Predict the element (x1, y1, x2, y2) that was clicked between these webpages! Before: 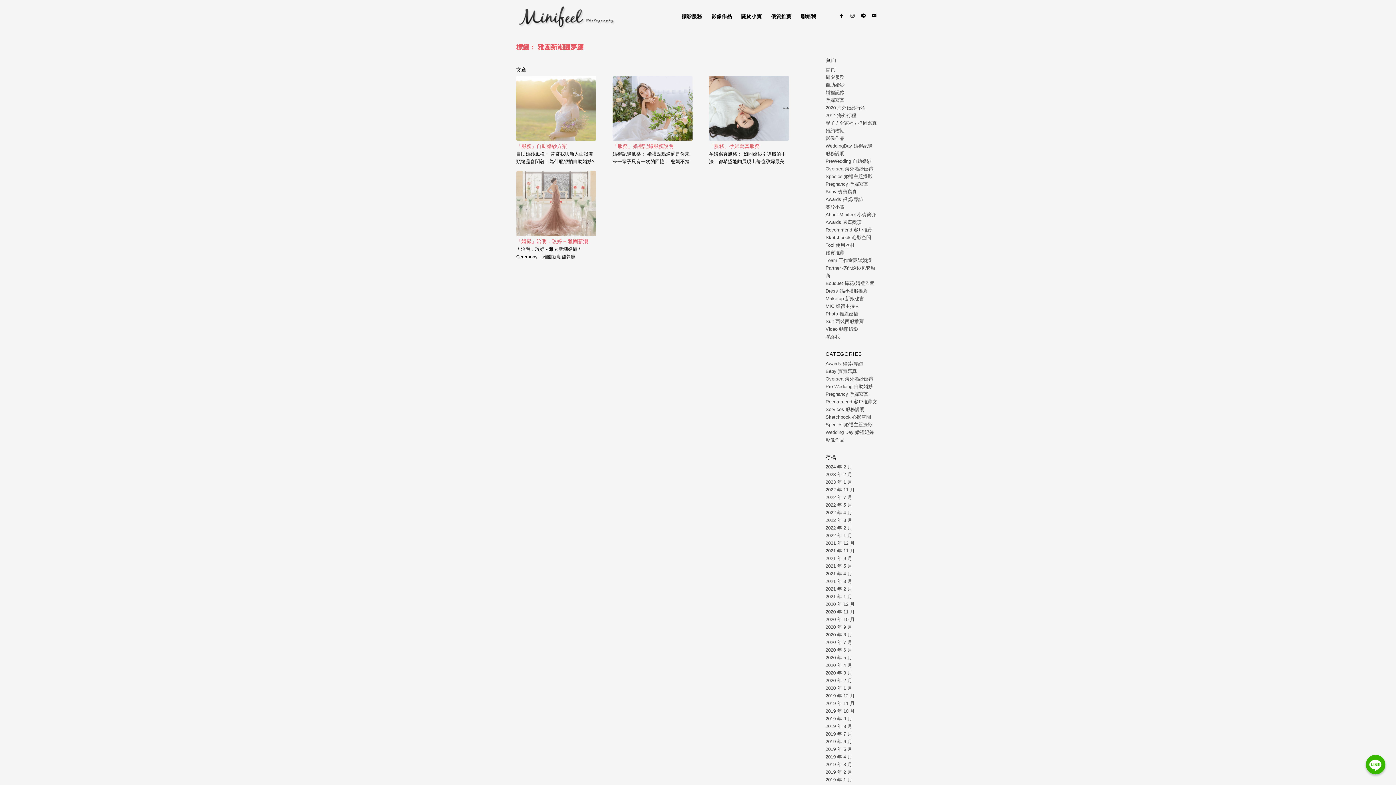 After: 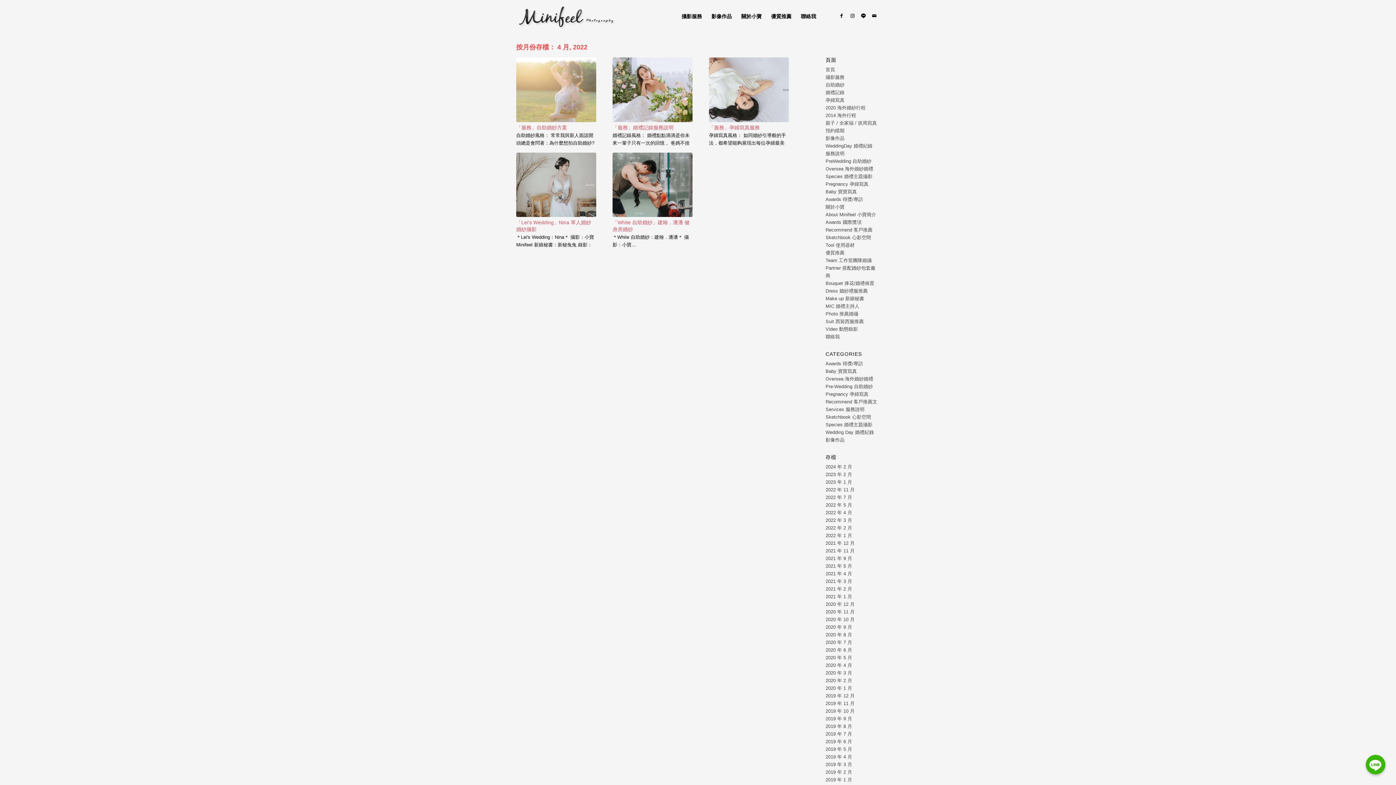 Action: bbox: (825, 510, 852, 515) label: 2022 年 4 月